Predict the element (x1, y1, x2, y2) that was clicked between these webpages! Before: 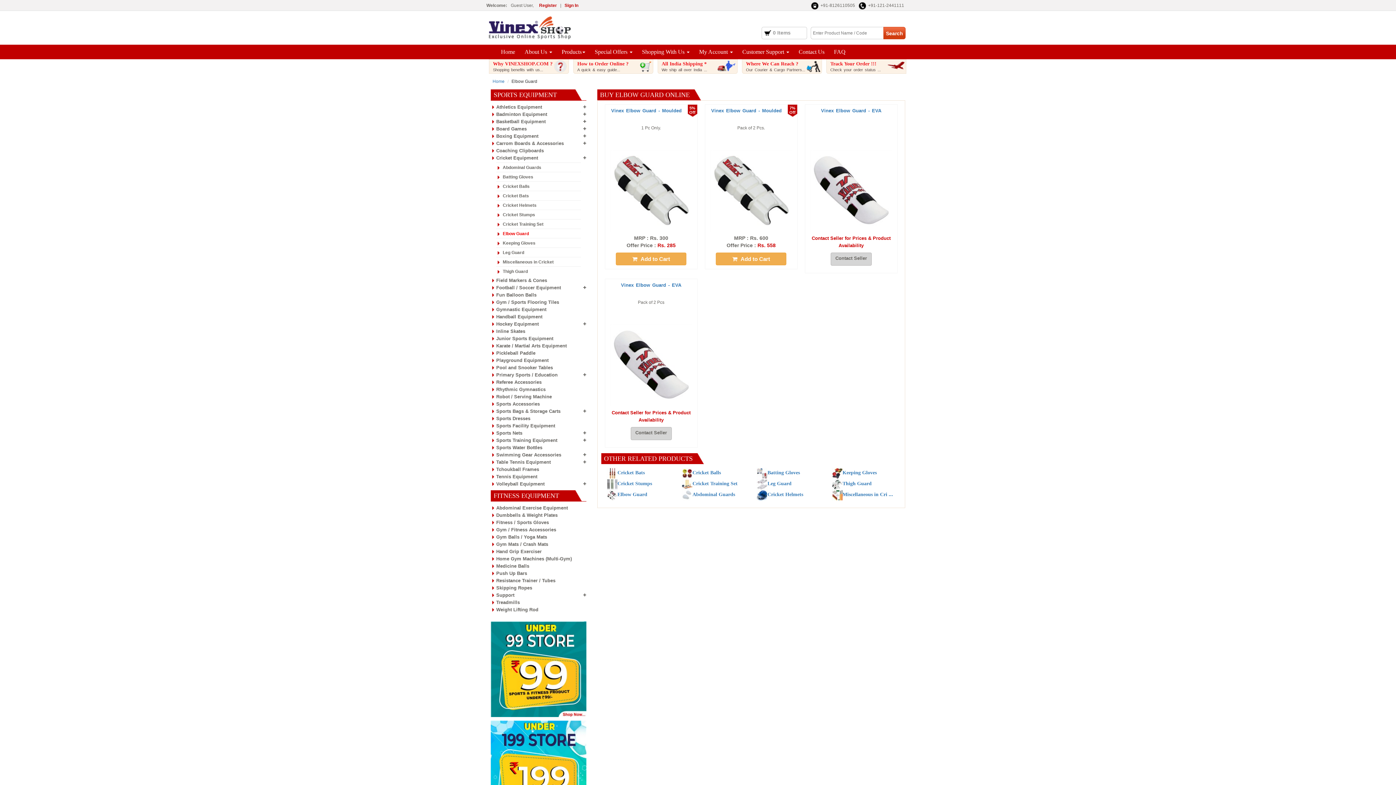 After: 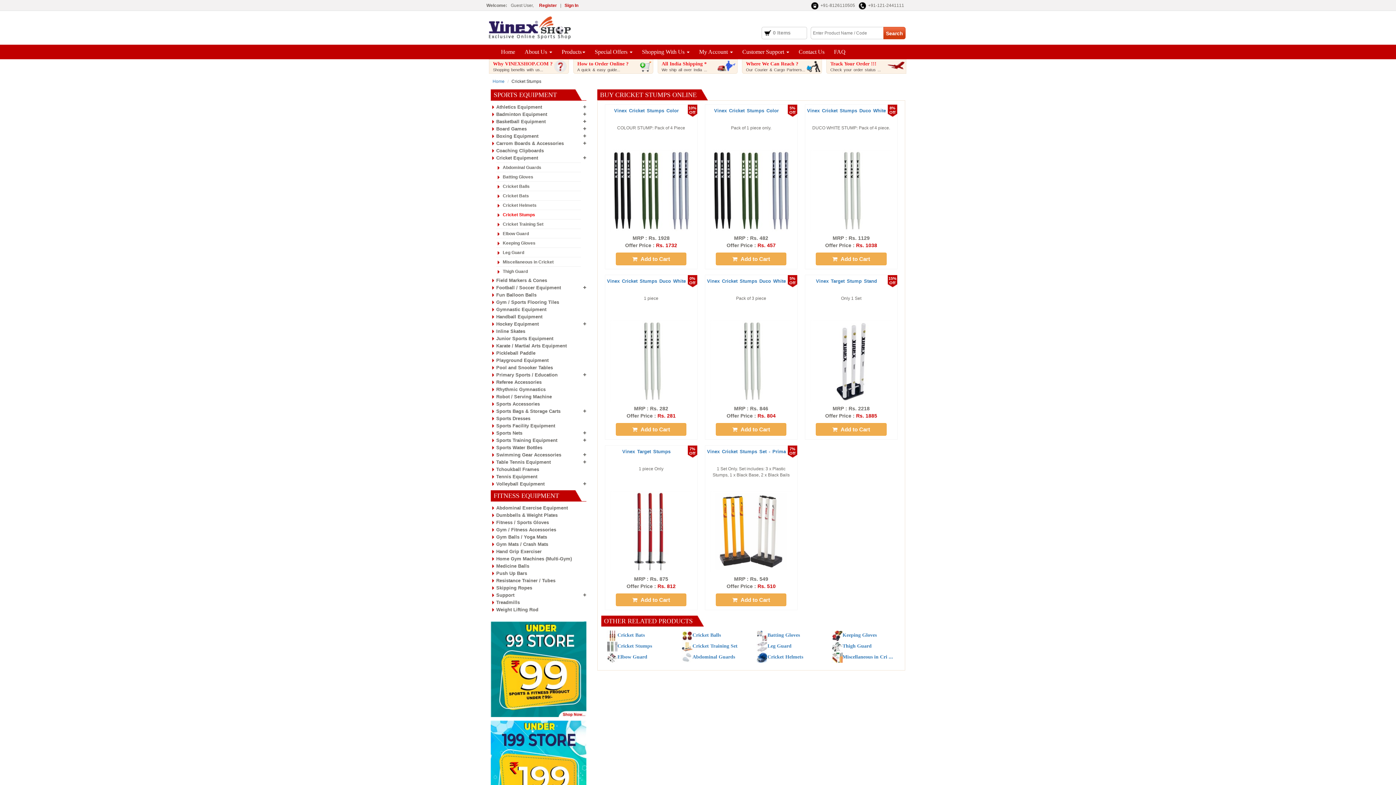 Action: bbox: (502, 212, 535, 217) label: Cricket Stumps